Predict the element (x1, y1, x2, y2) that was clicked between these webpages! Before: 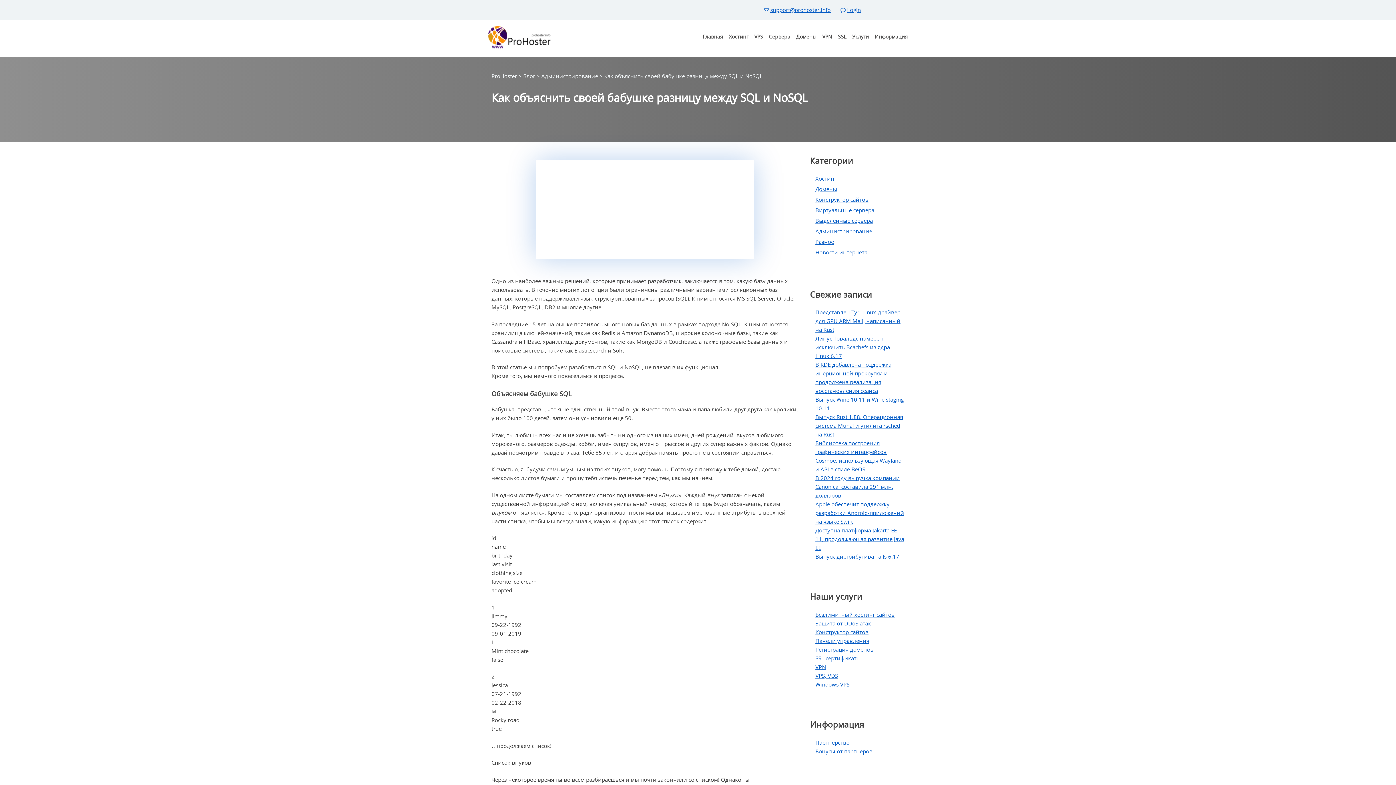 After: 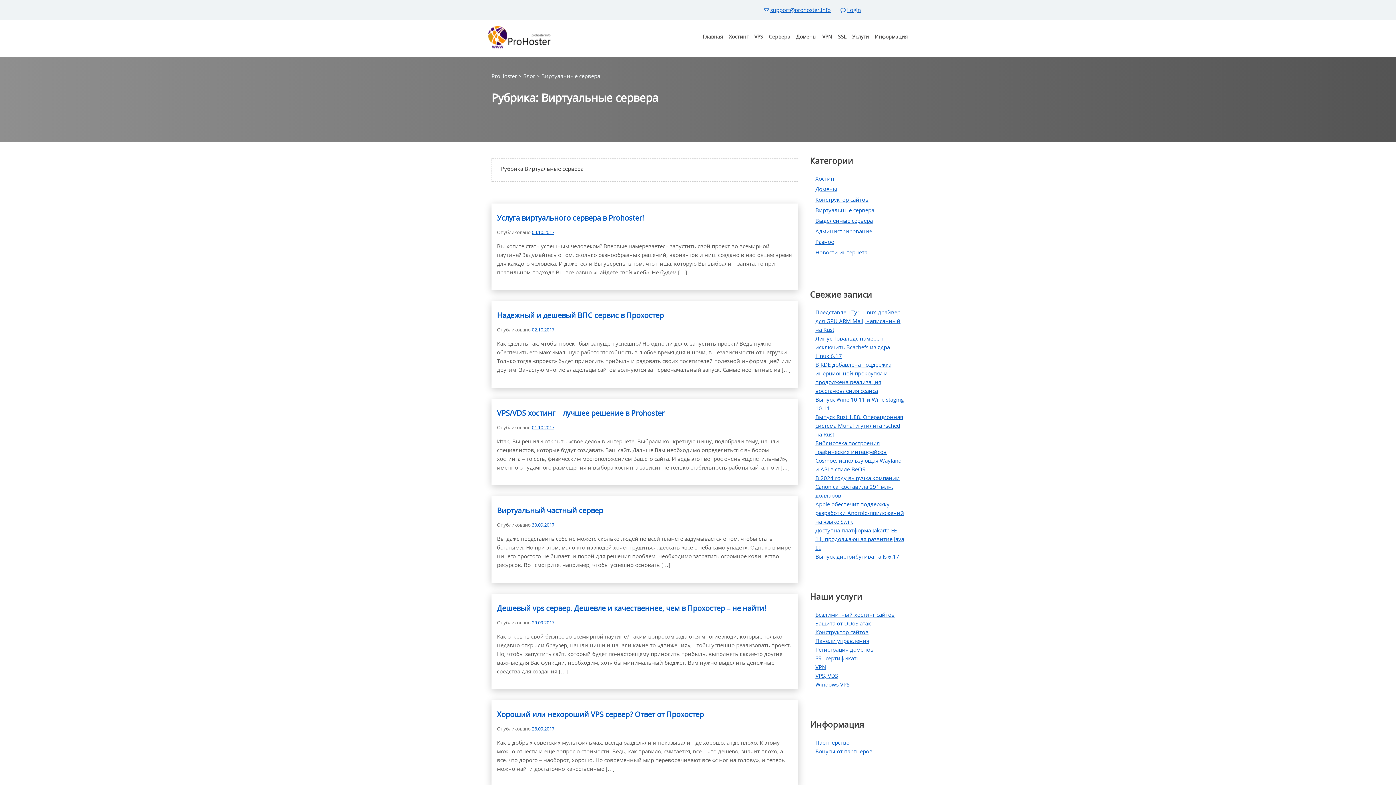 Action: bbox: (815, 206, 874, 213) label: Виртуальные сервера